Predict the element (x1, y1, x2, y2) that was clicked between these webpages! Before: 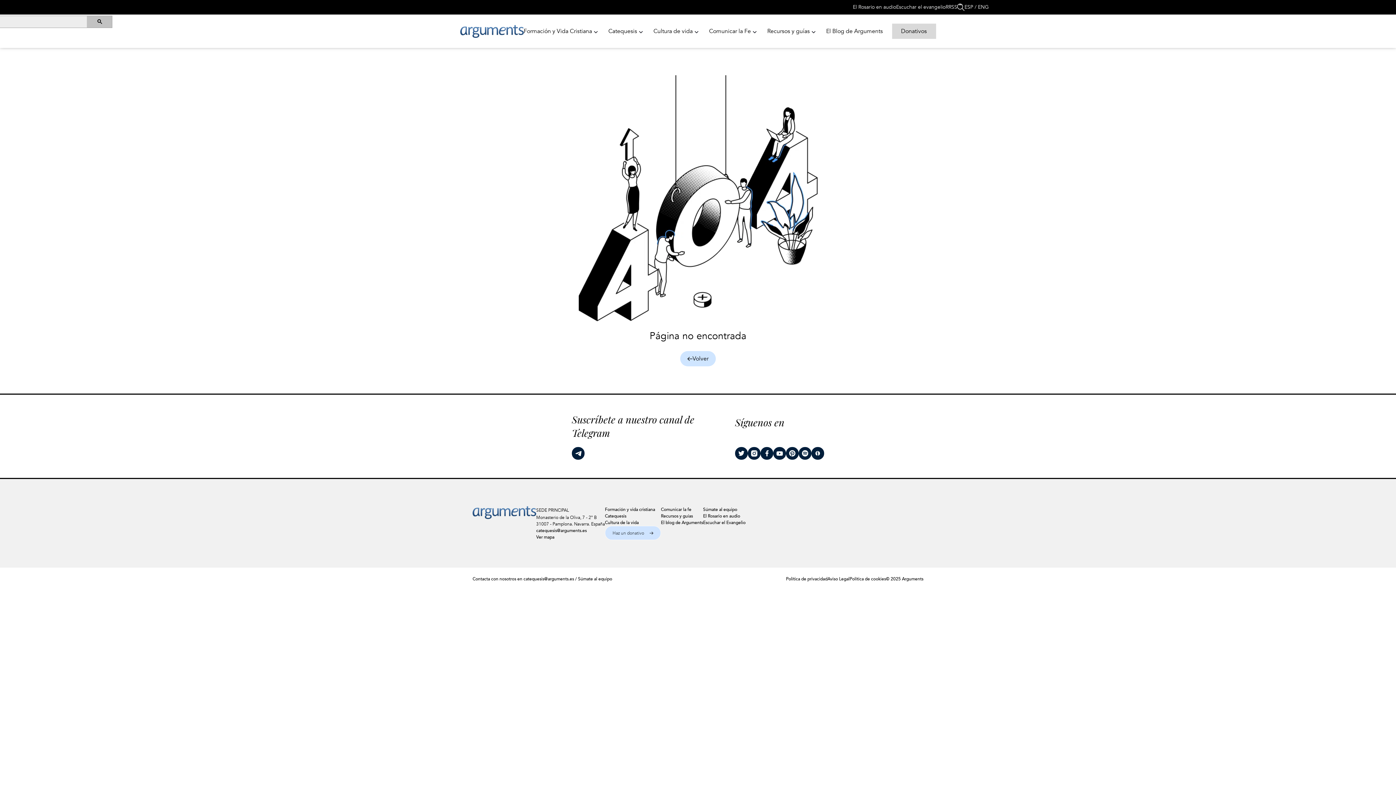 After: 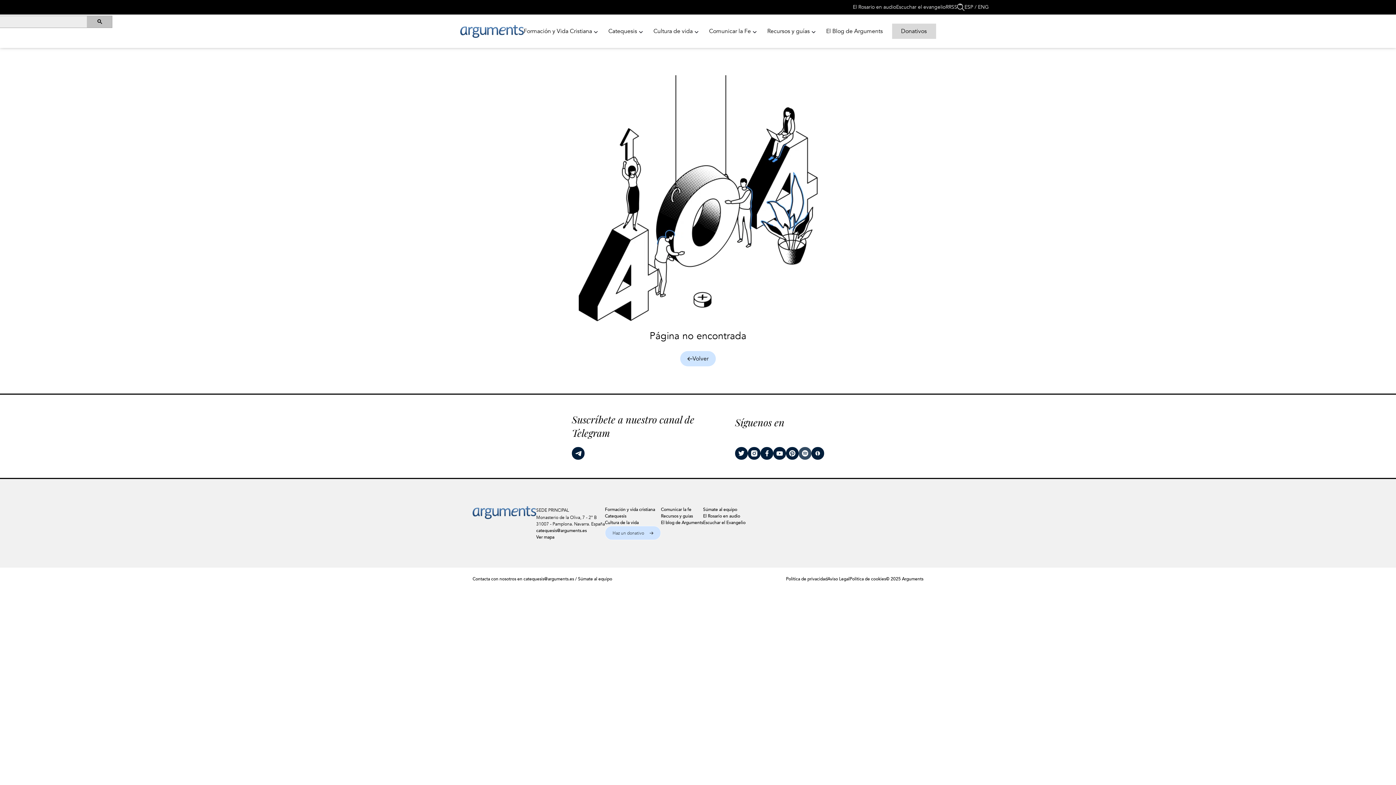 Action: bbox: (798, 447, 811, 460)